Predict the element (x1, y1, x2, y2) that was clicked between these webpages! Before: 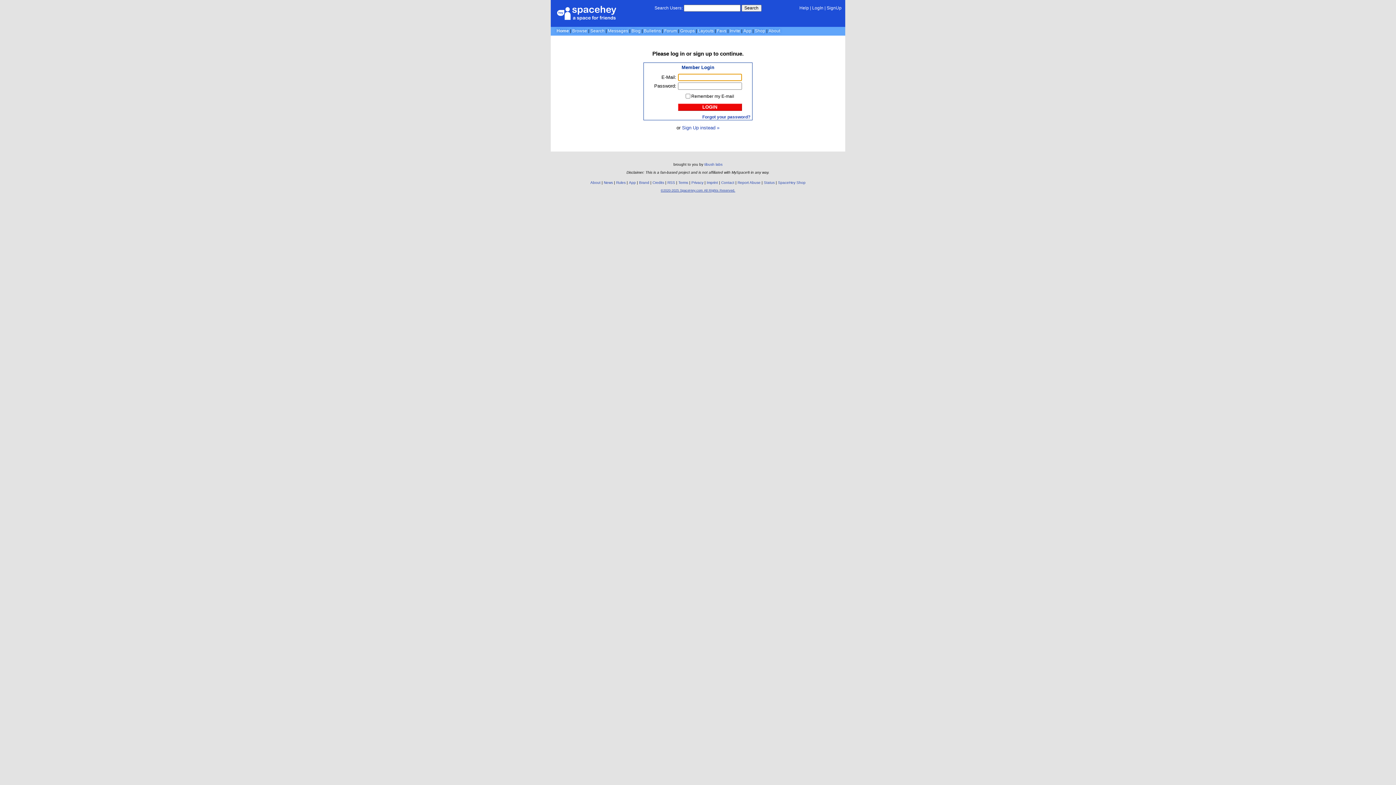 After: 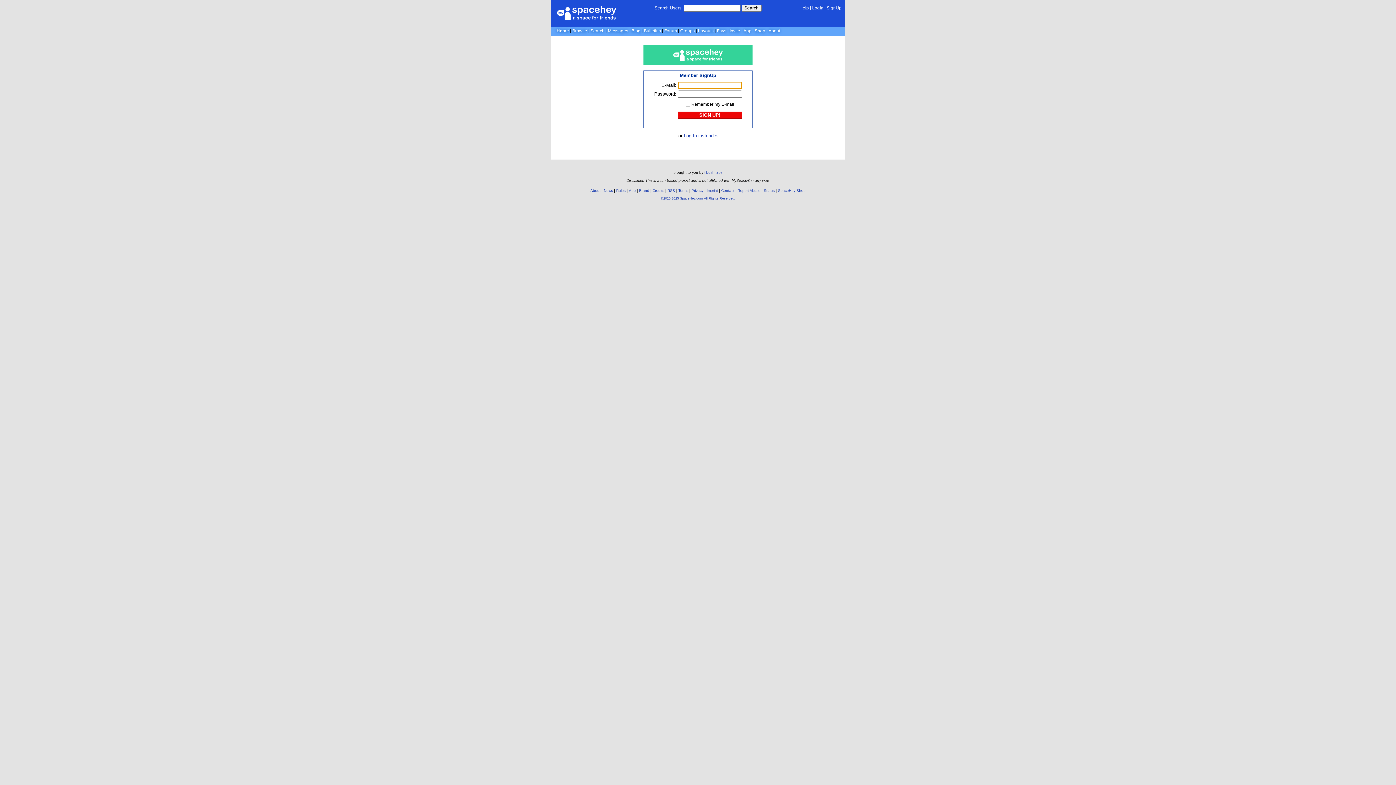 Action: label: sign up bbox: (693, 50, 712, 56)